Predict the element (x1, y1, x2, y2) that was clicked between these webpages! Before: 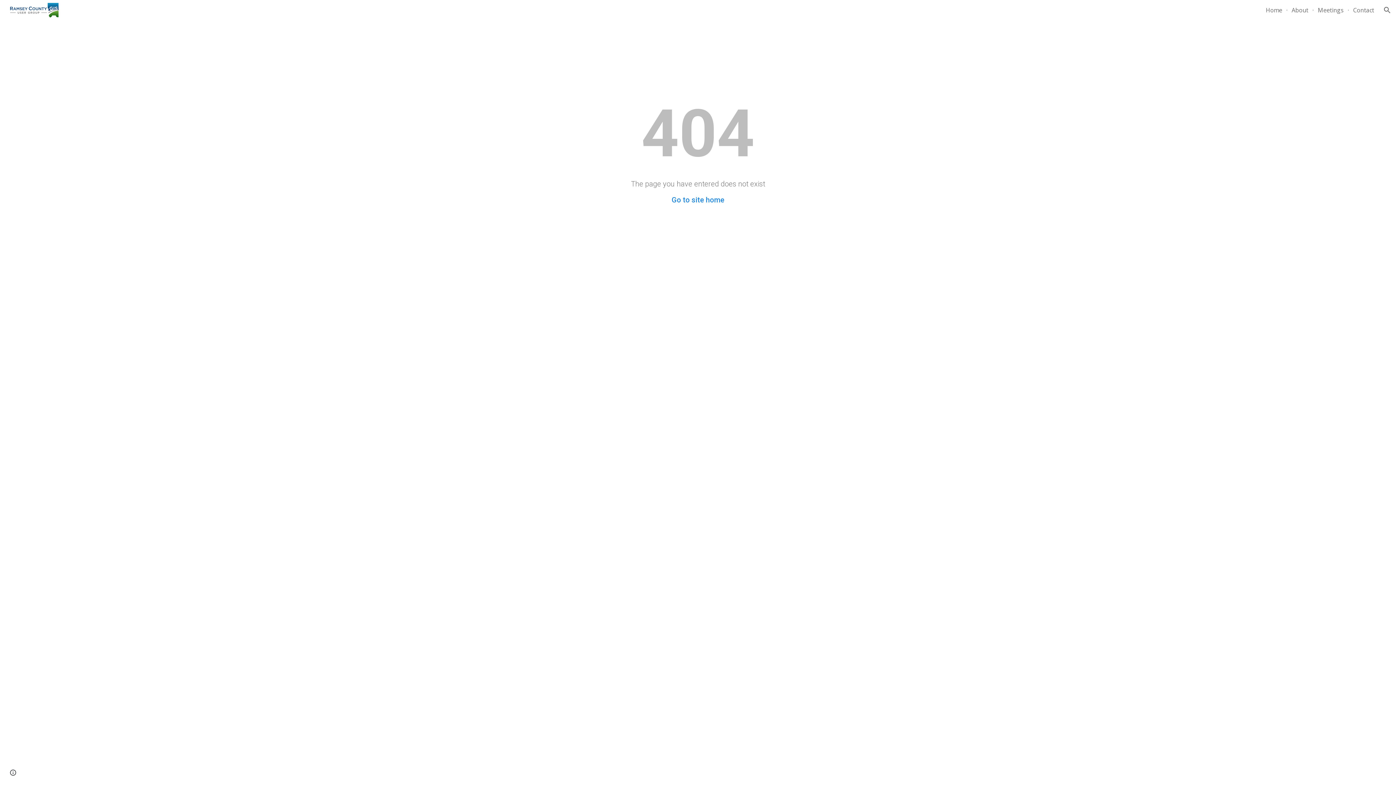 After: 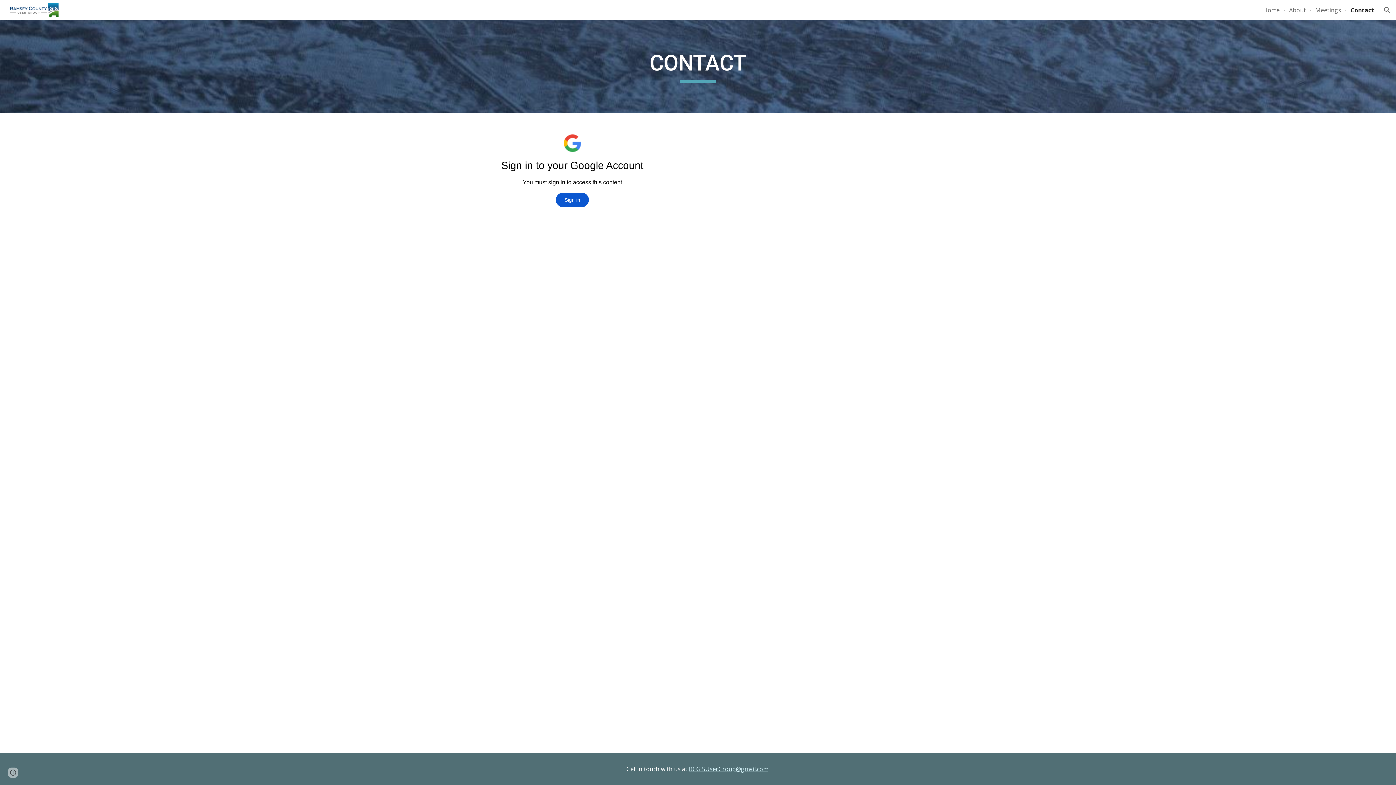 Action: label: Contact bbox: (1353, 6, 1374, 14)